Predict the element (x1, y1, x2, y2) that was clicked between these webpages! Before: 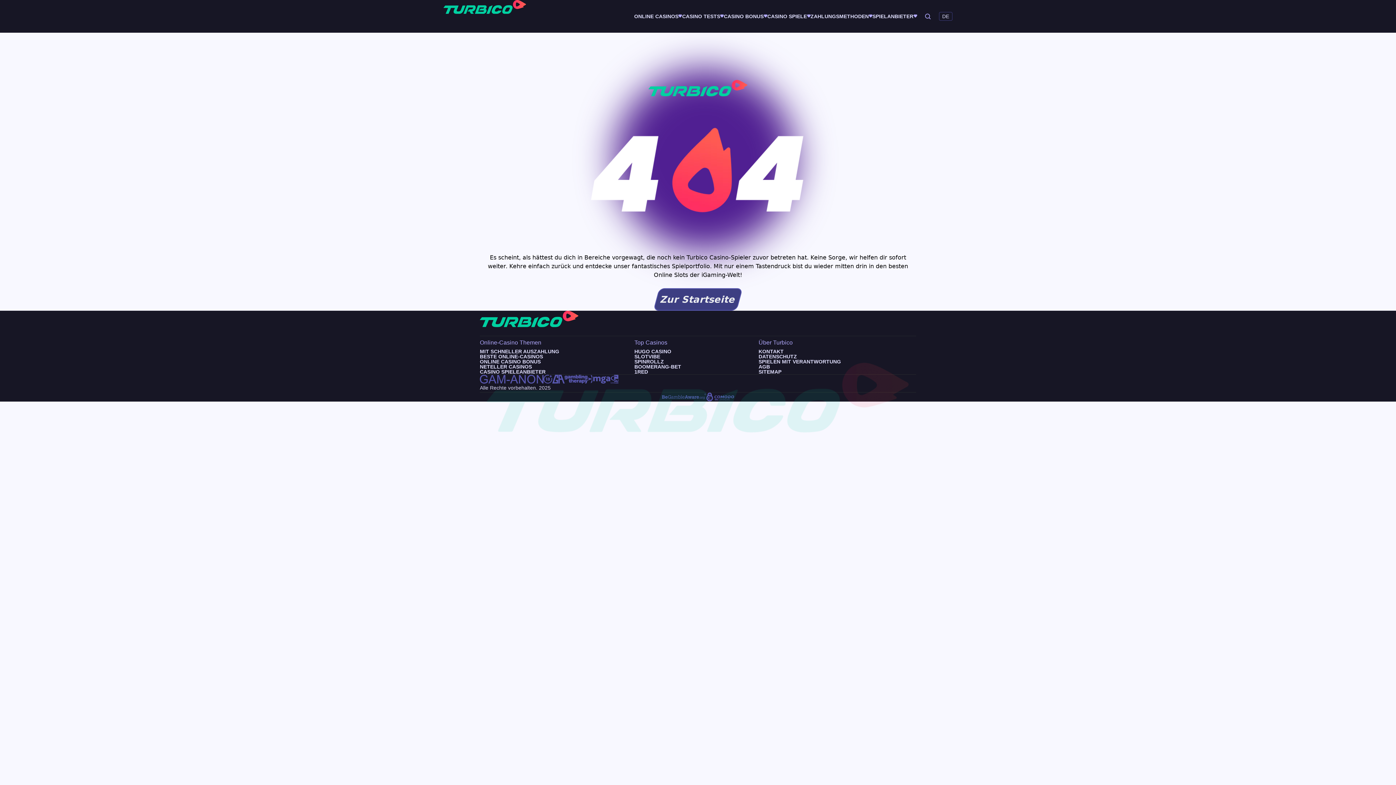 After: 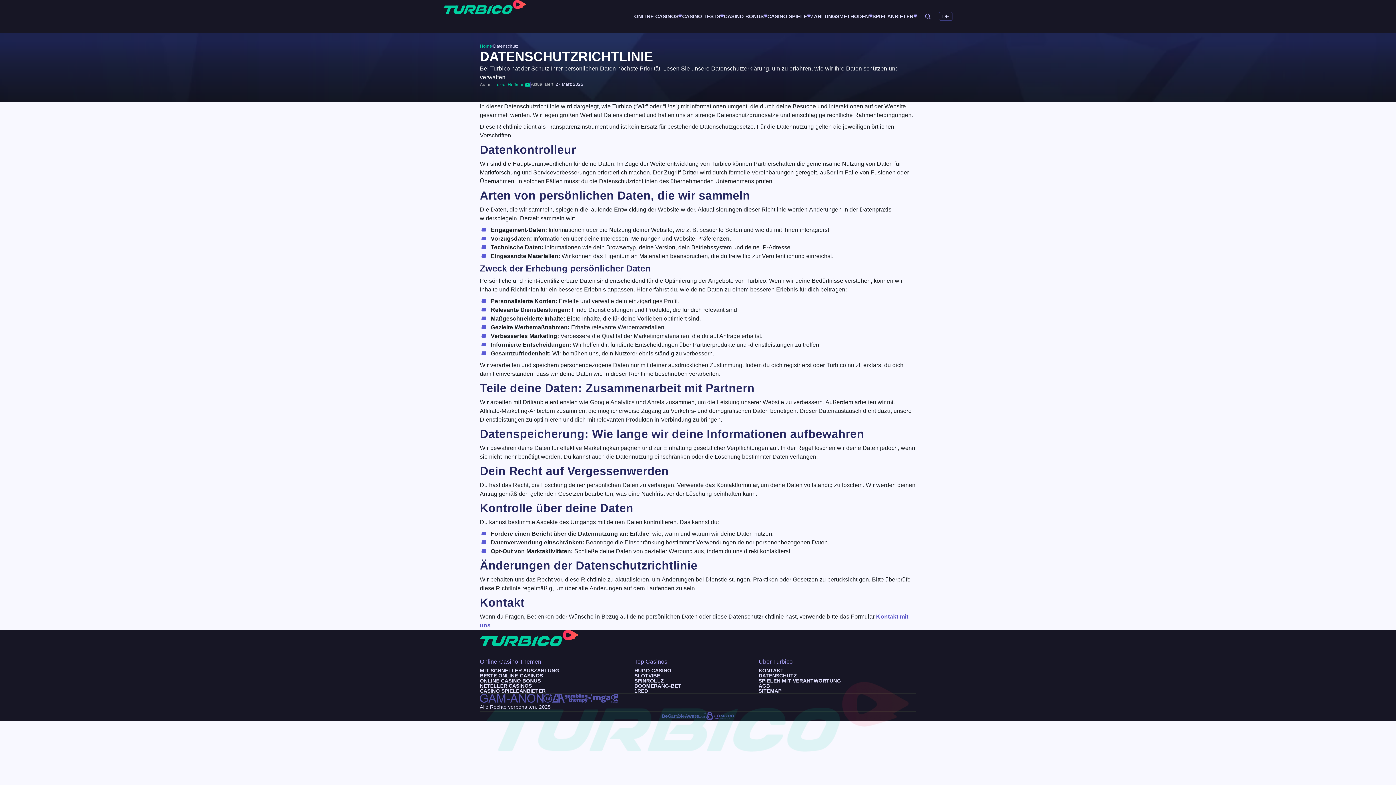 Action: label: DATENSCHUTZ bbox: (758, 353, 797, 359)